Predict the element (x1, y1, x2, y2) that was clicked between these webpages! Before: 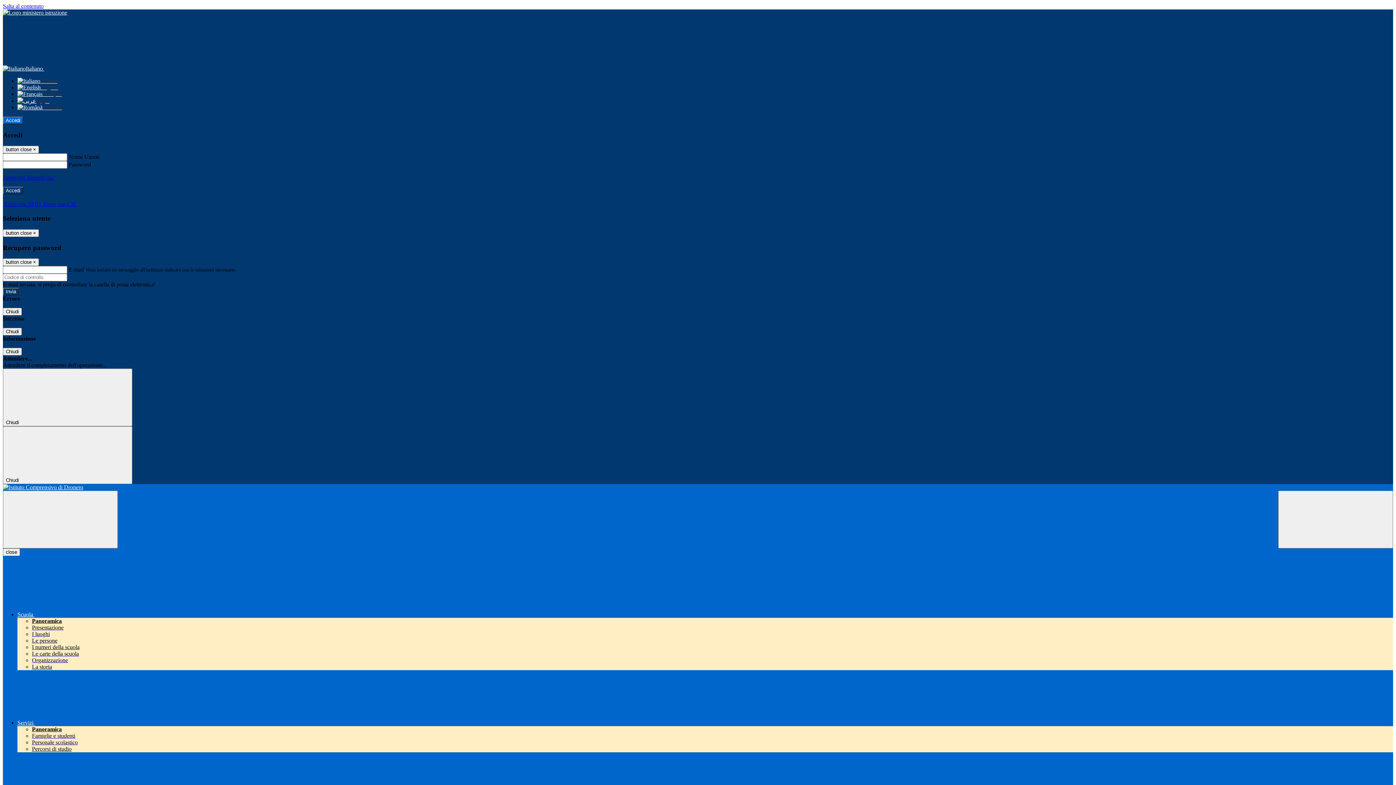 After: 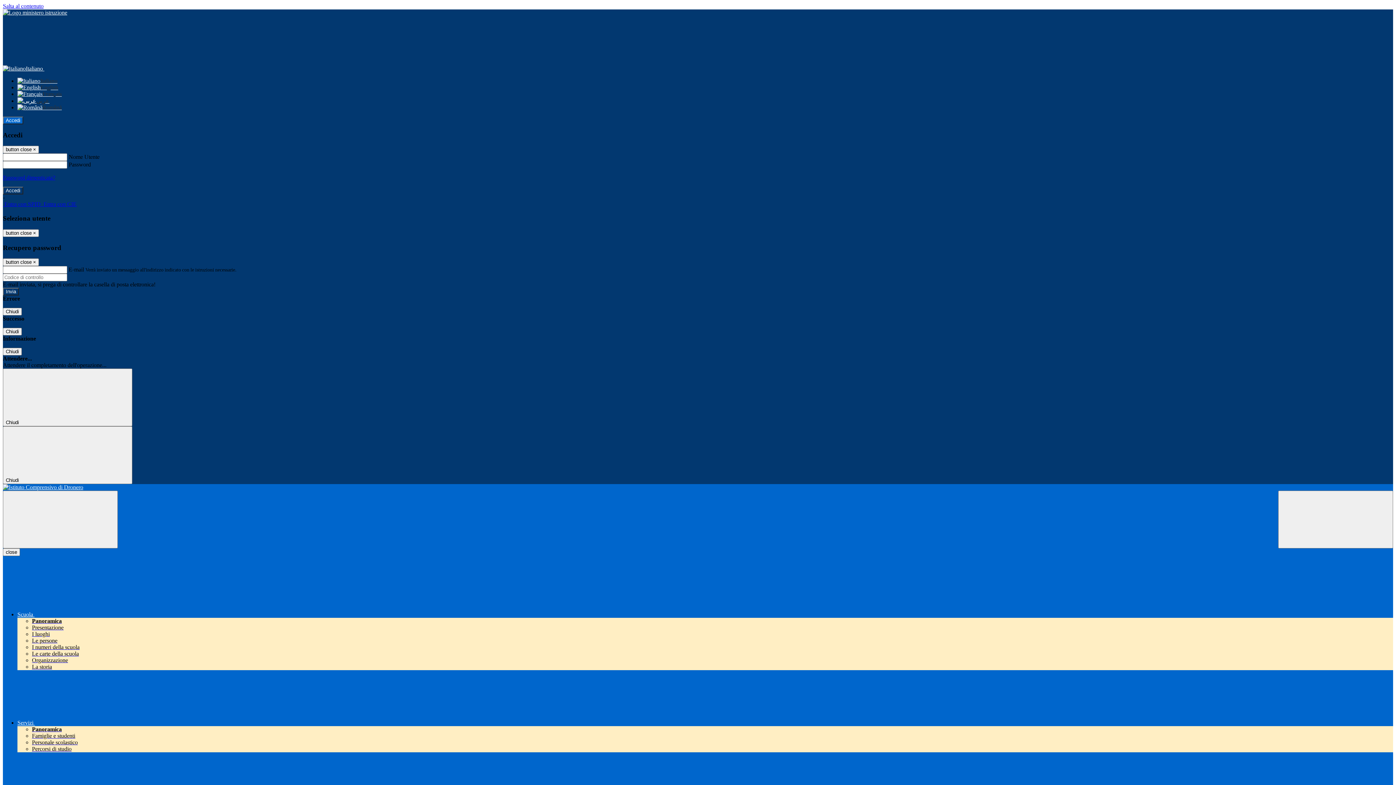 Action: bbox: (32, 739, 77, 745) label: Personale scolastico